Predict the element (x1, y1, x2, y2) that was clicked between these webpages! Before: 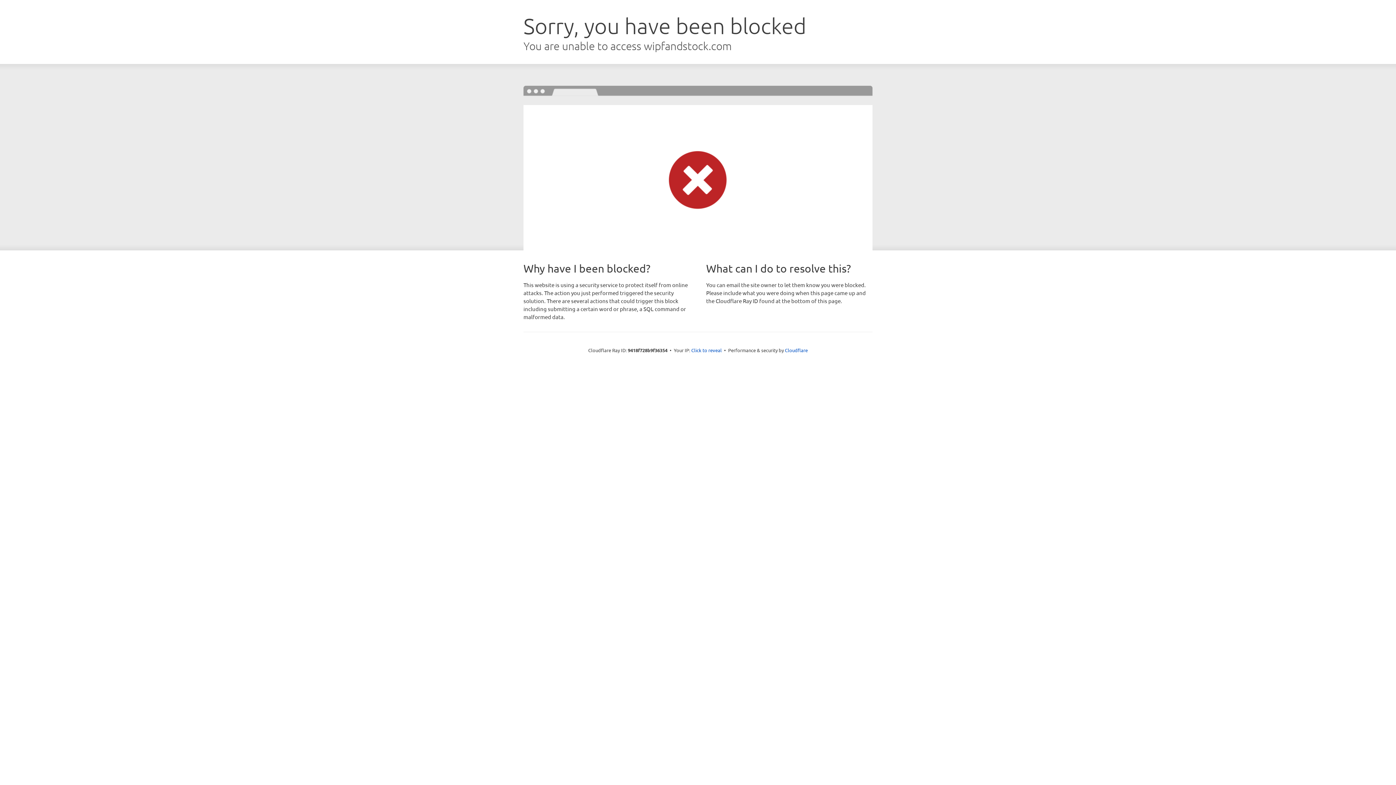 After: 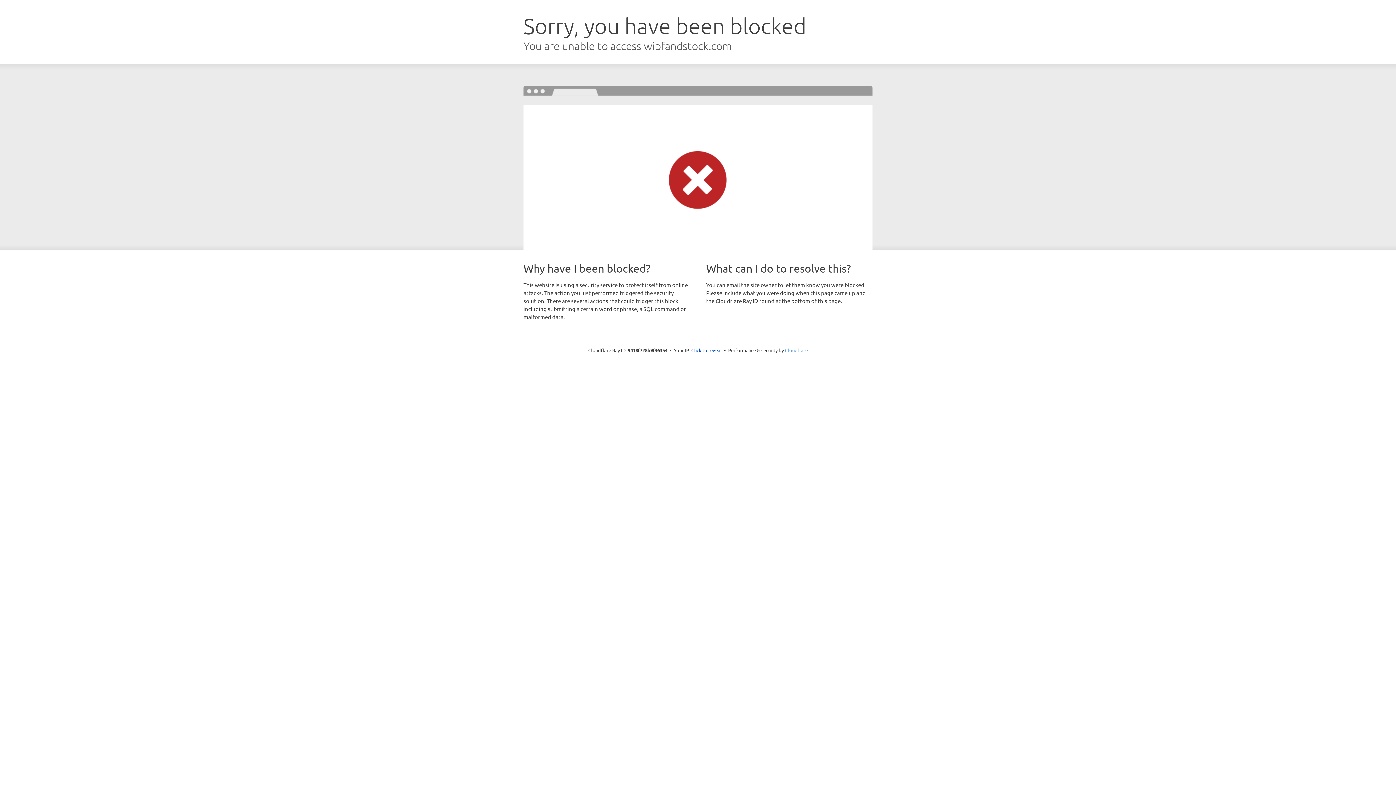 Action: label: Cloudflare bbox: (785, 347, 808, 353)